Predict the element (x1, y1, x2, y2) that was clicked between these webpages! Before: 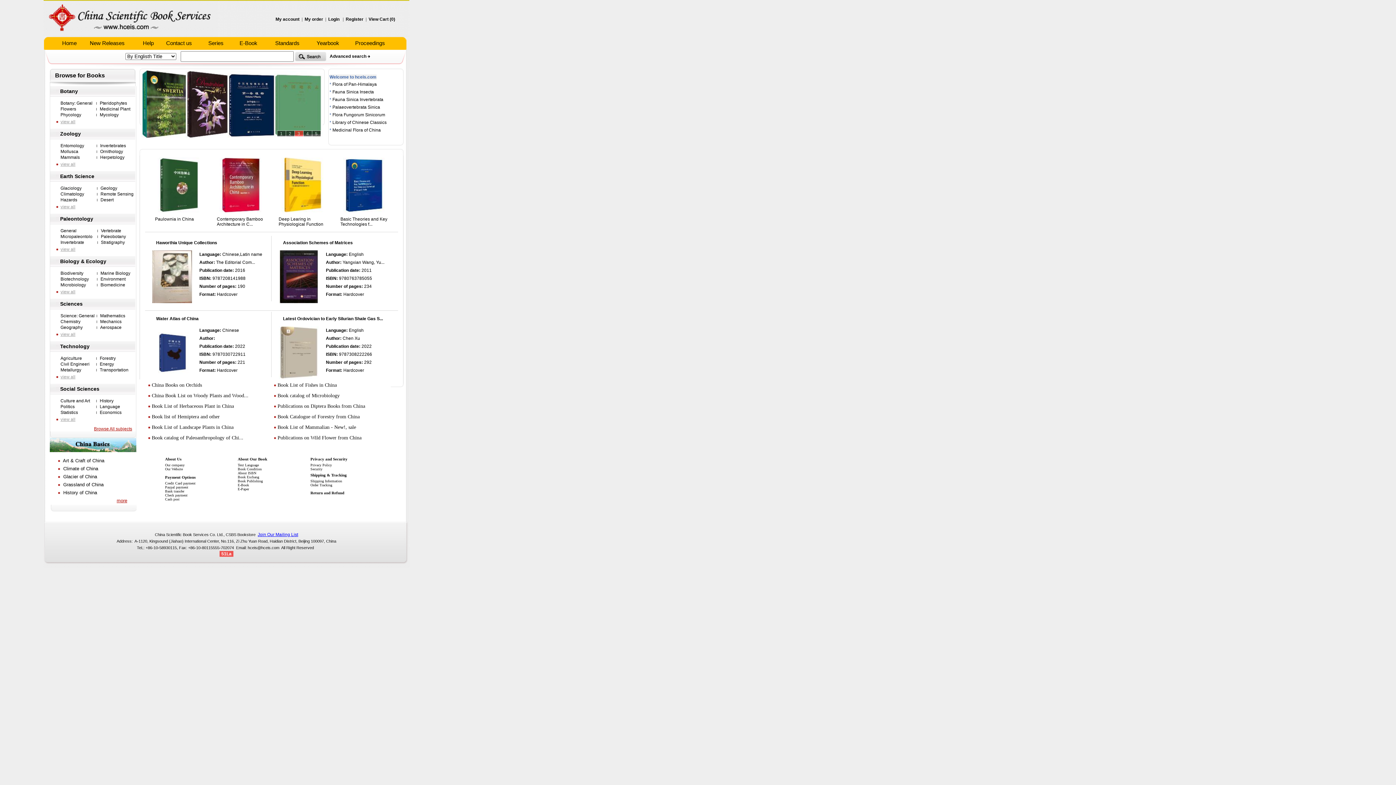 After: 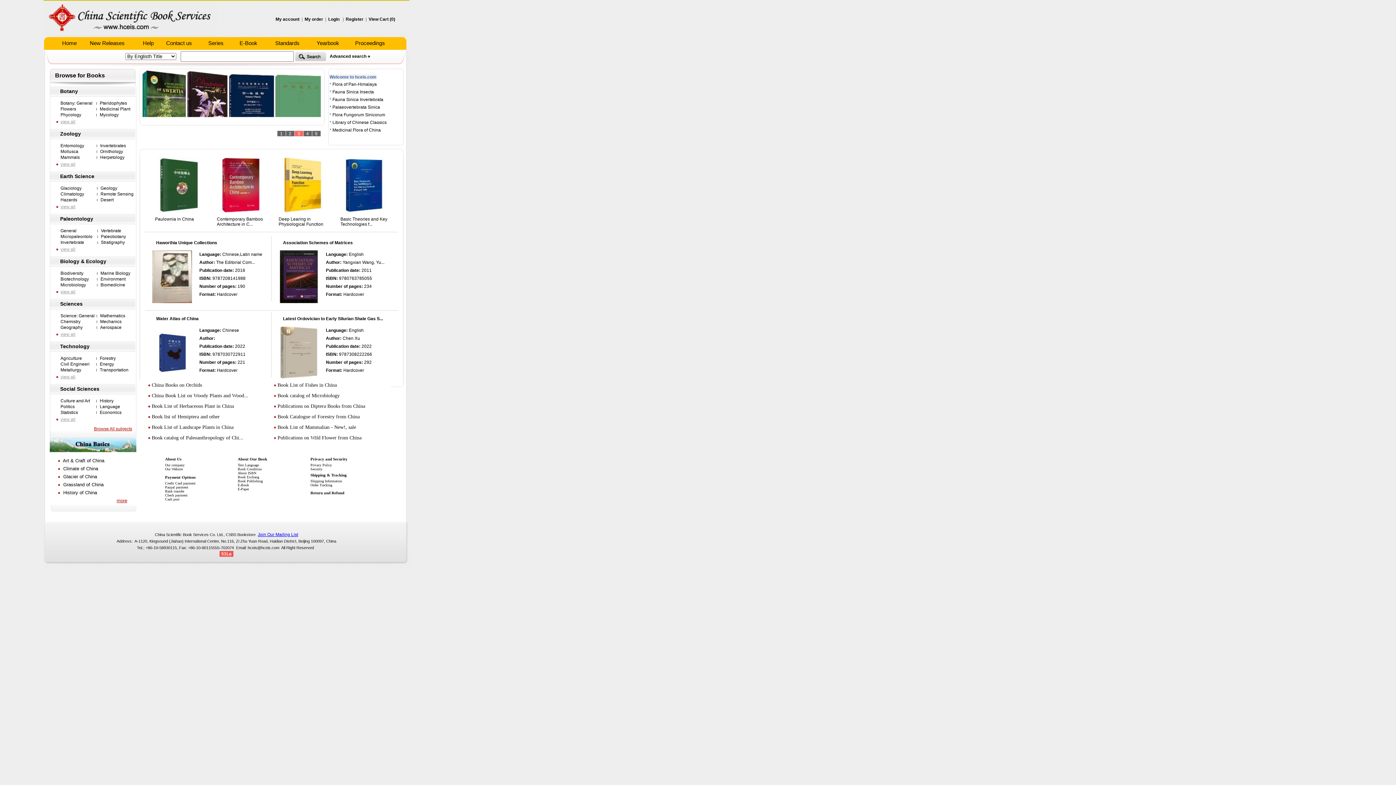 Action: label: History of China bbox: (63, 490, 97, 495)